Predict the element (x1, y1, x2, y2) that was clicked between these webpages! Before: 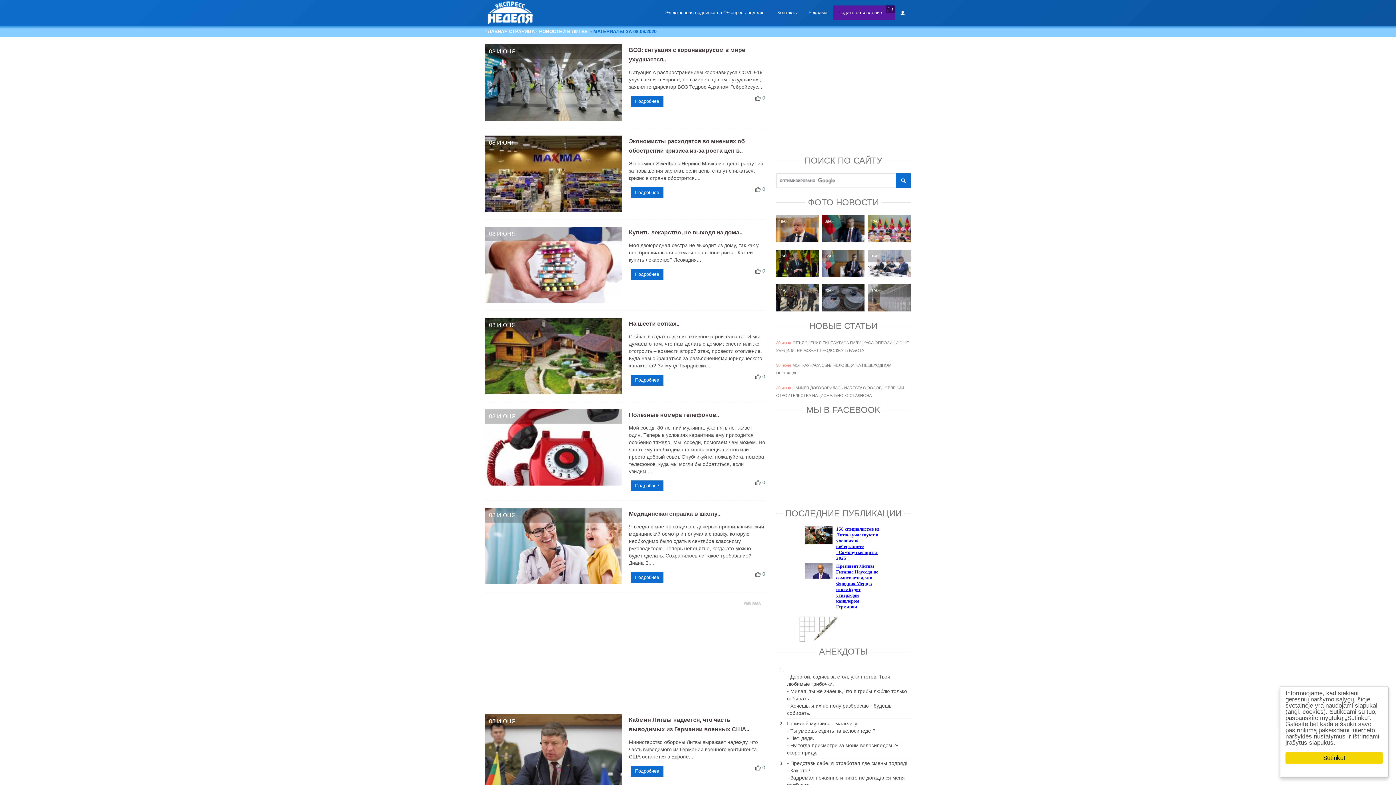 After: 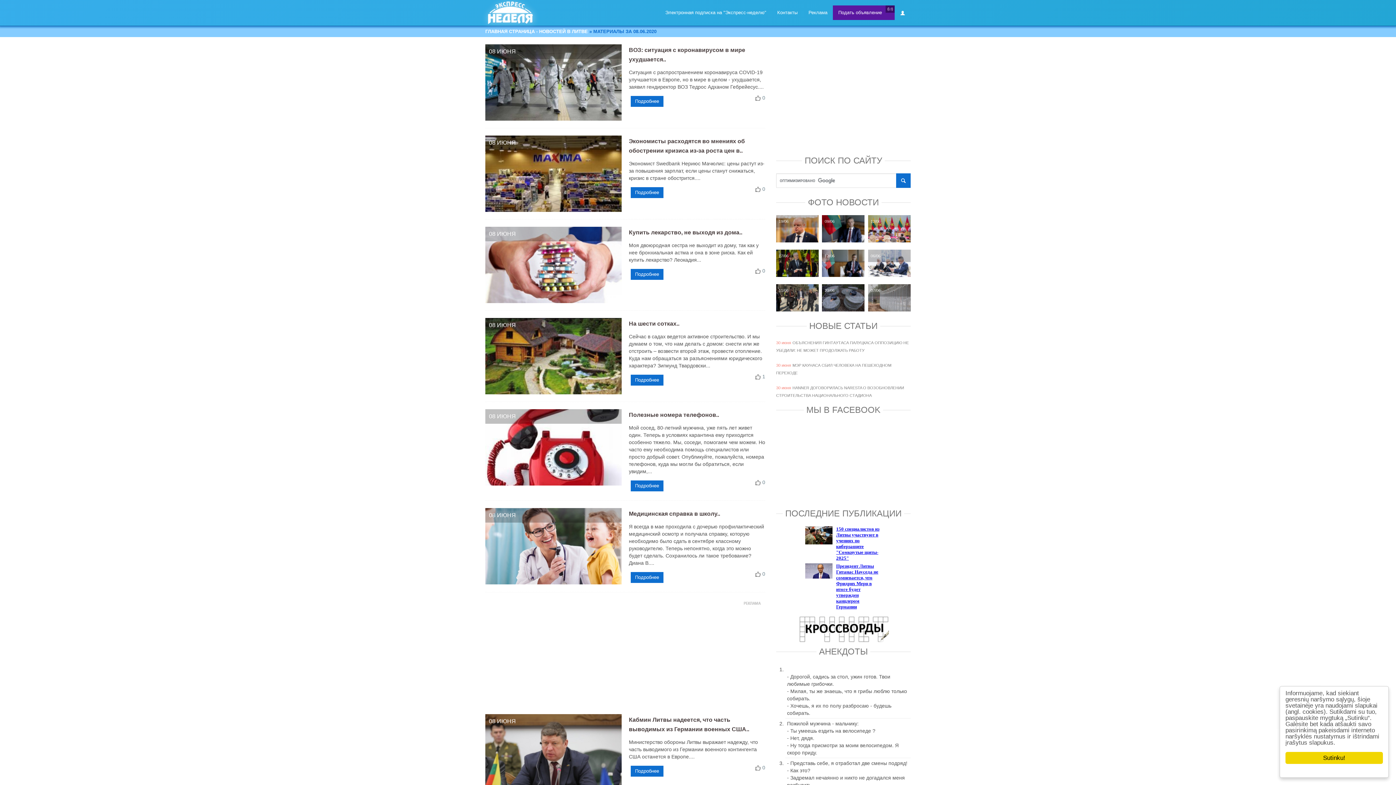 Action: bbox: (755, 373, 760, 379)